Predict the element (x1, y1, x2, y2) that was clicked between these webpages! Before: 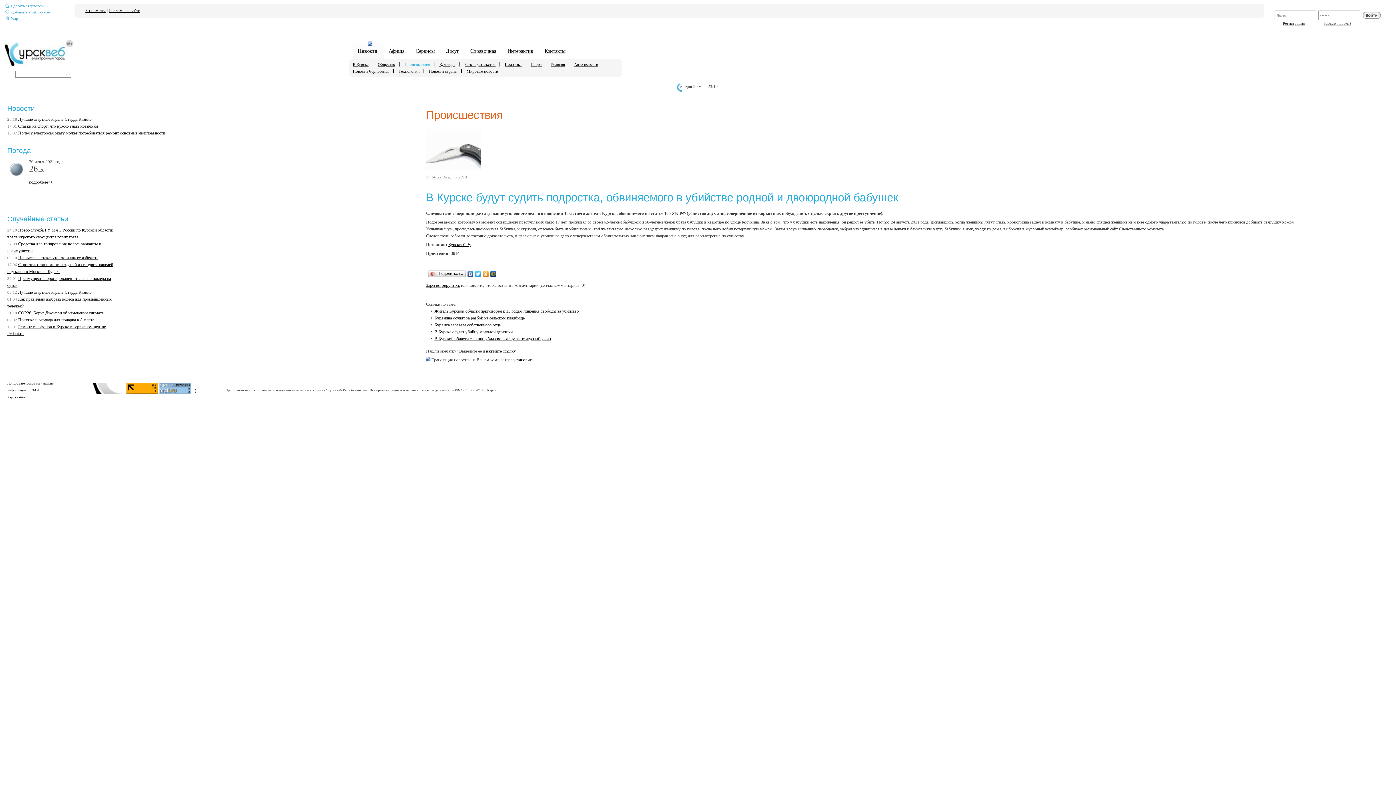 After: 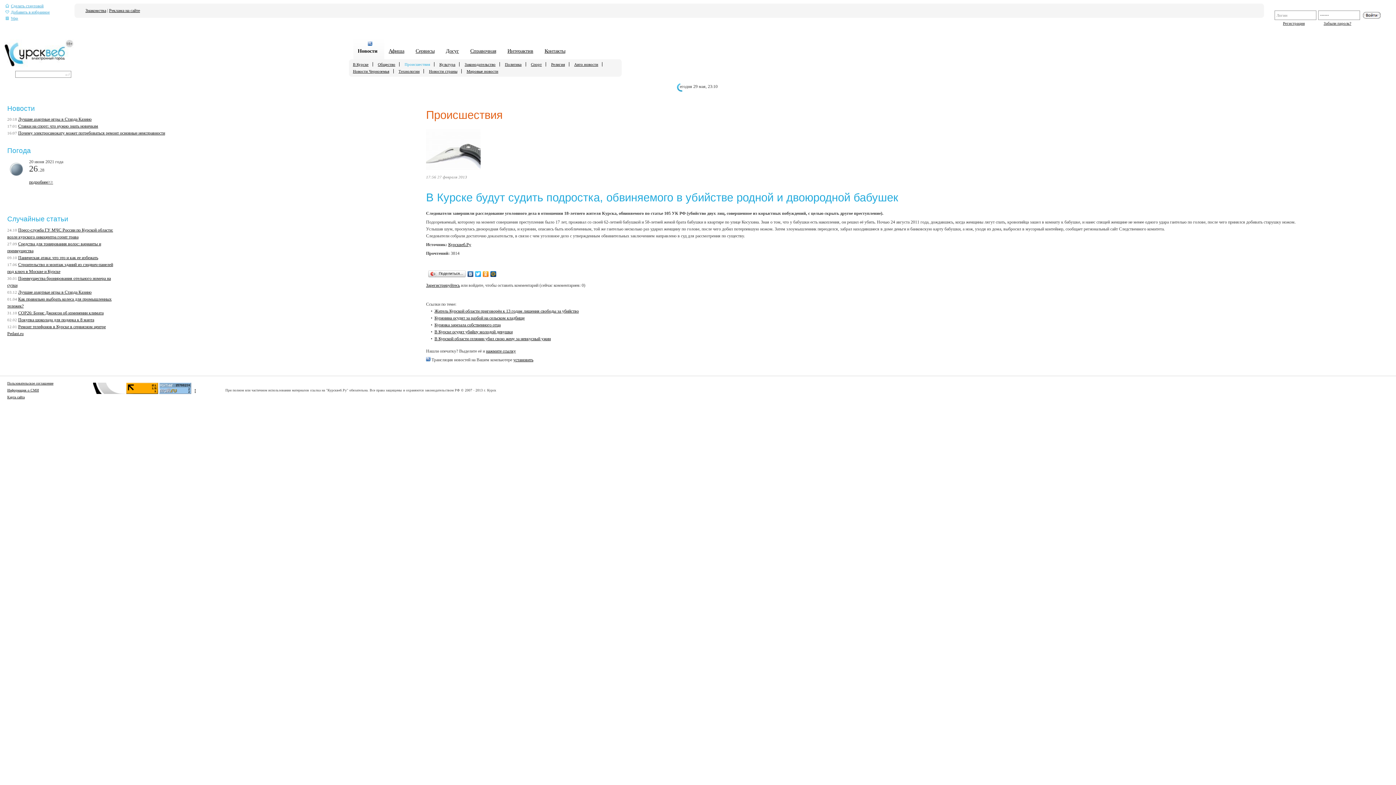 Action: bbox: (448, 242, 471, 247) label: Курсквеб.Ру